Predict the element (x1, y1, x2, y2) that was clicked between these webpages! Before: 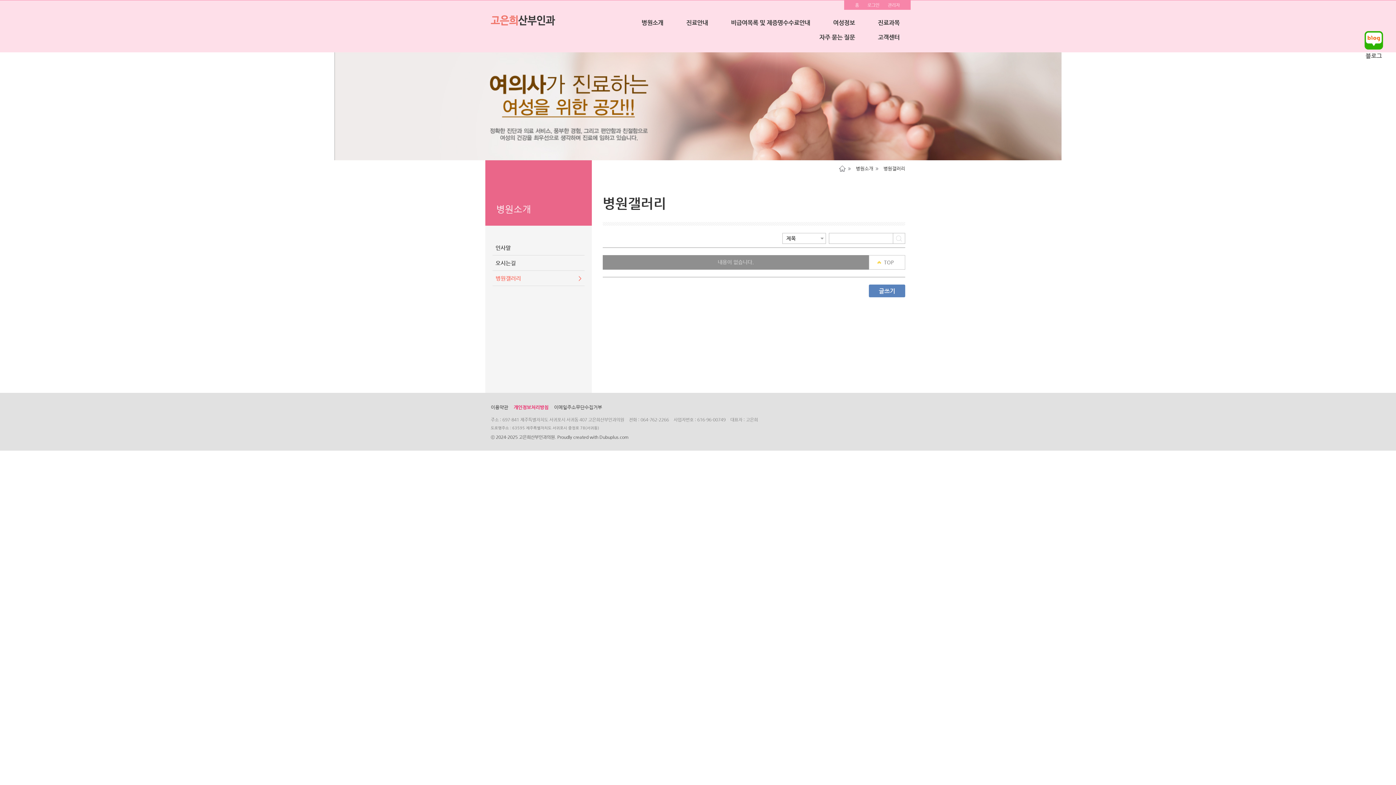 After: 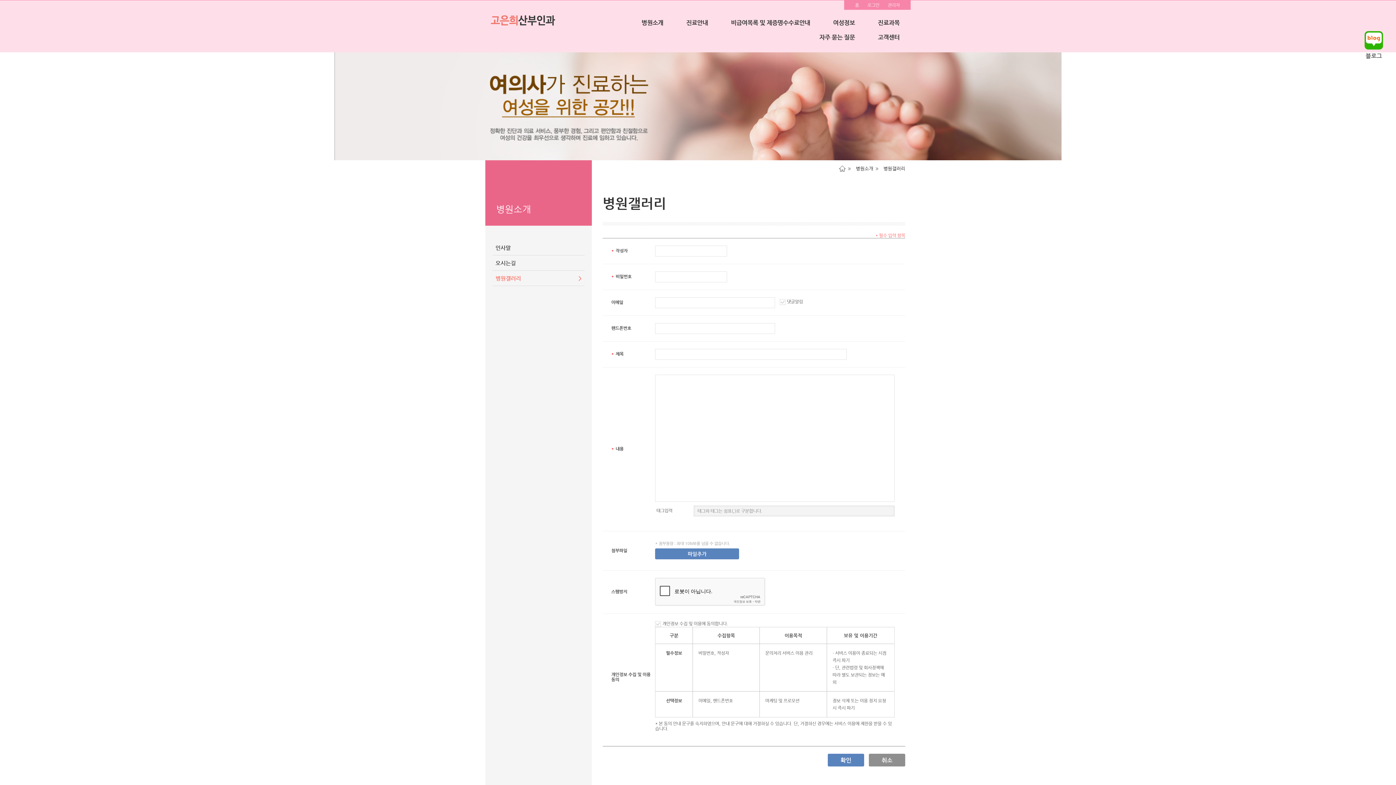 Action: label: 글쓰기 bbox: (869, 284, 905, 297)